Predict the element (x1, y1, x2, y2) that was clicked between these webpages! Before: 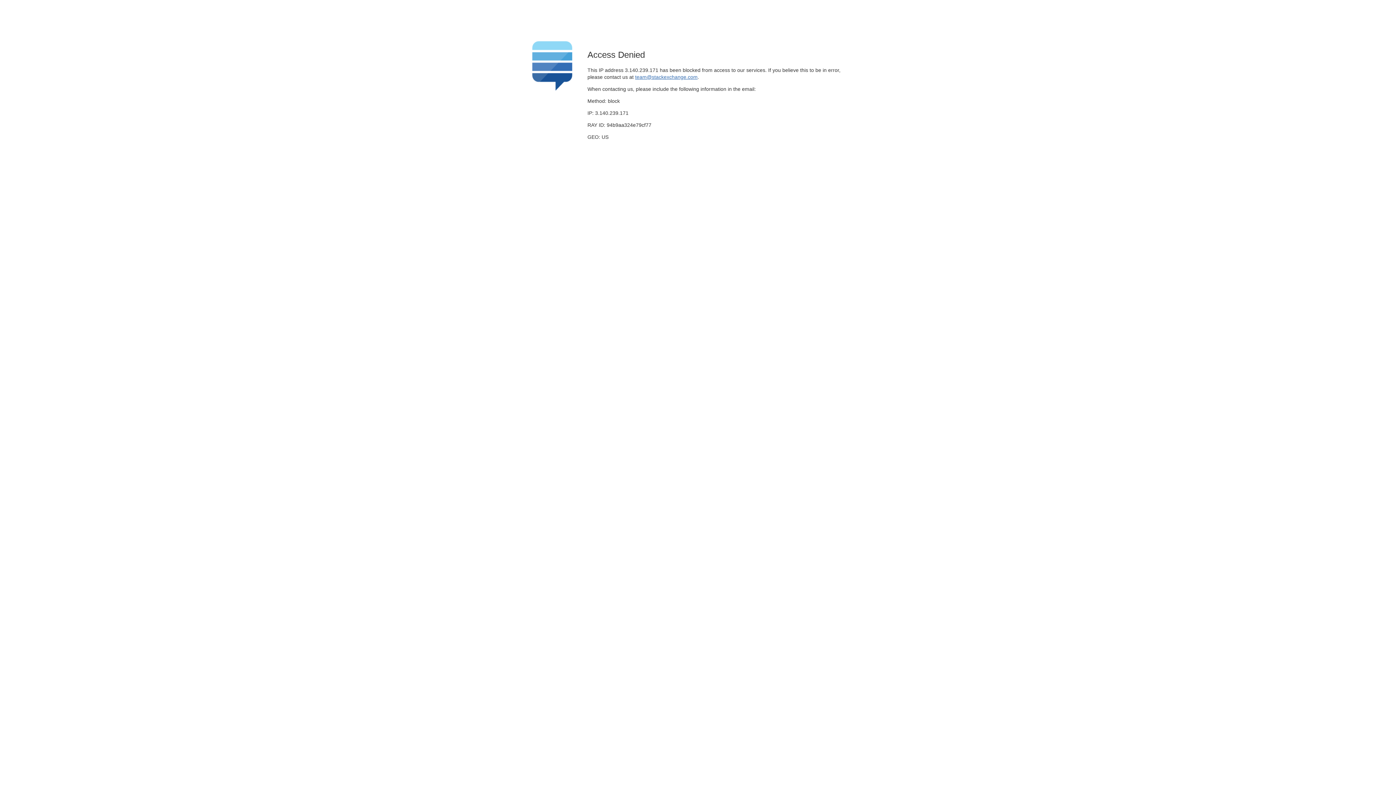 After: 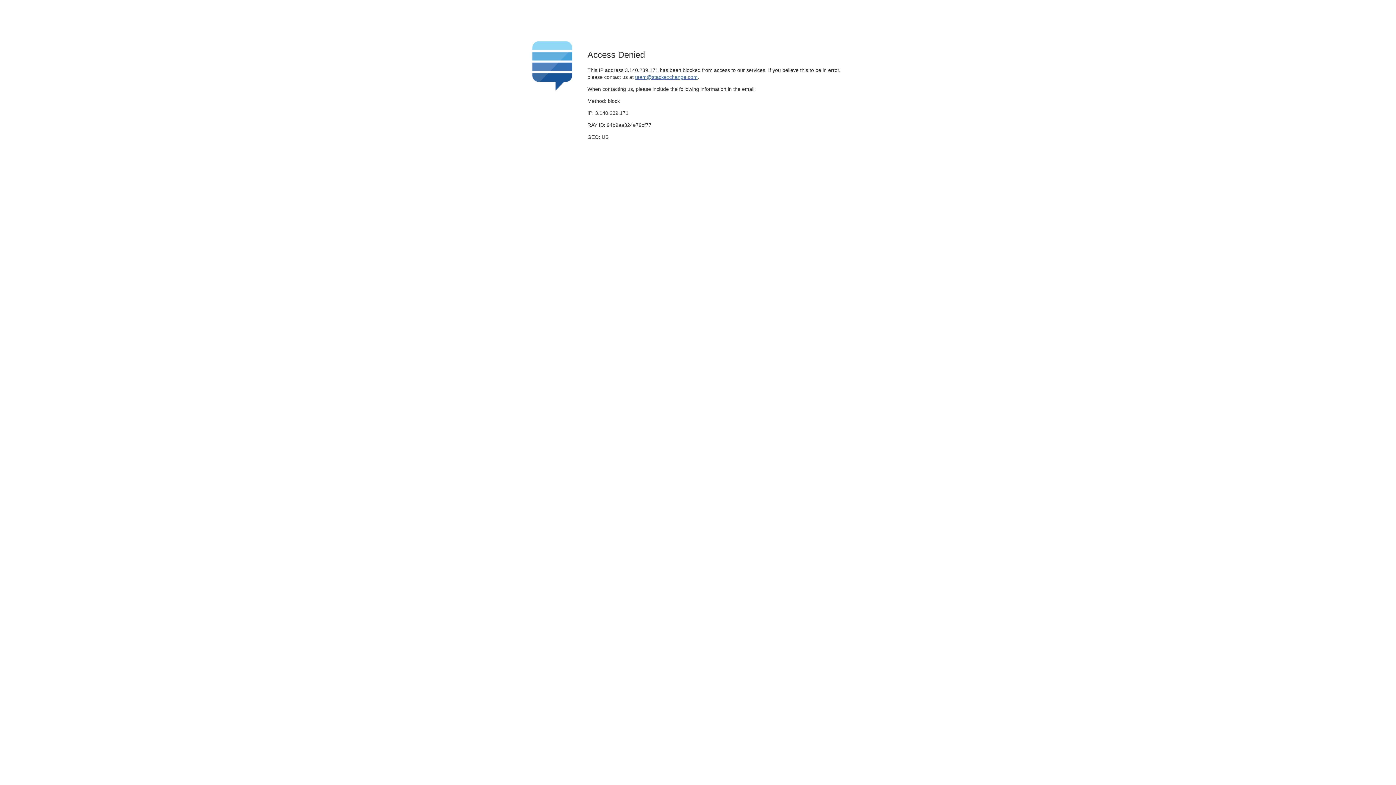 Action: label: team@stackexchange.com bbox: (635, 74, 697, 79)